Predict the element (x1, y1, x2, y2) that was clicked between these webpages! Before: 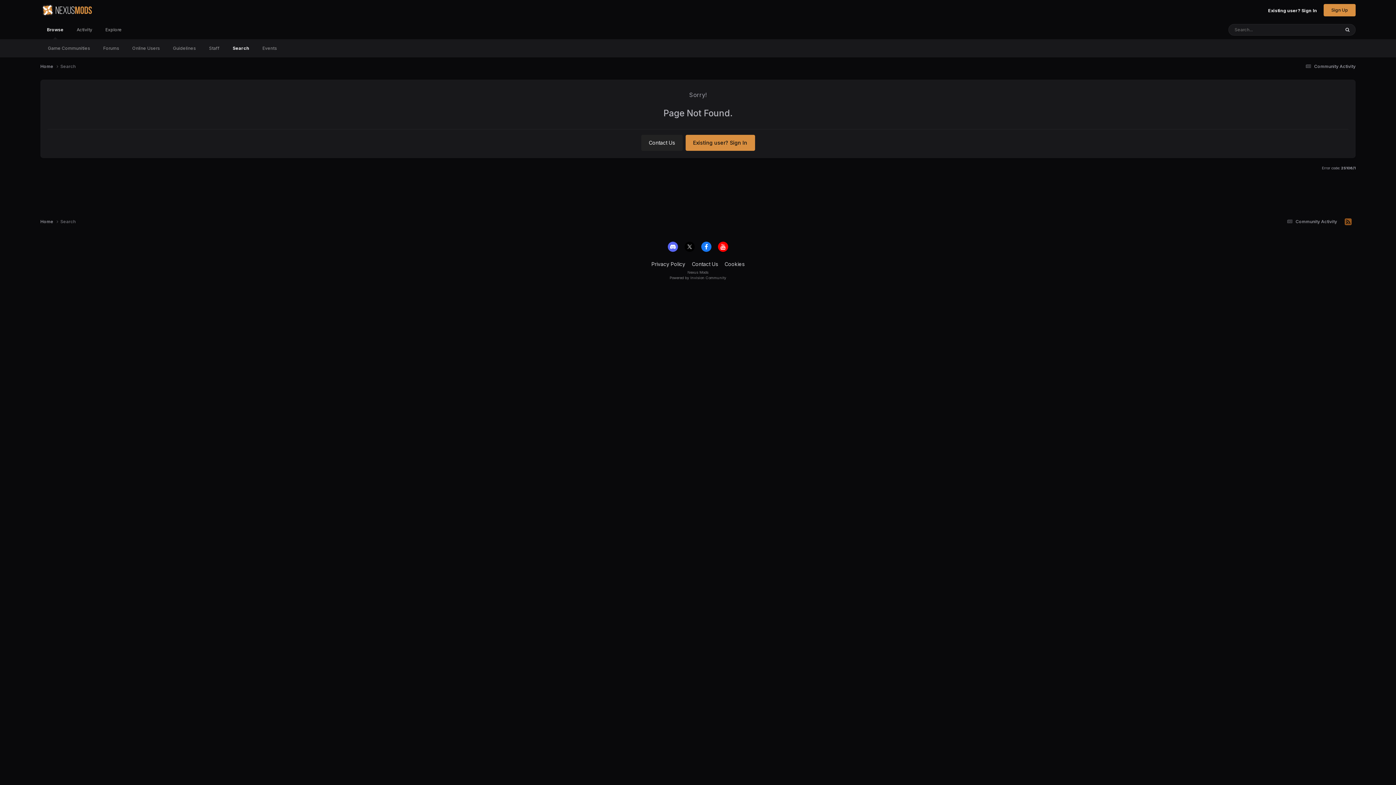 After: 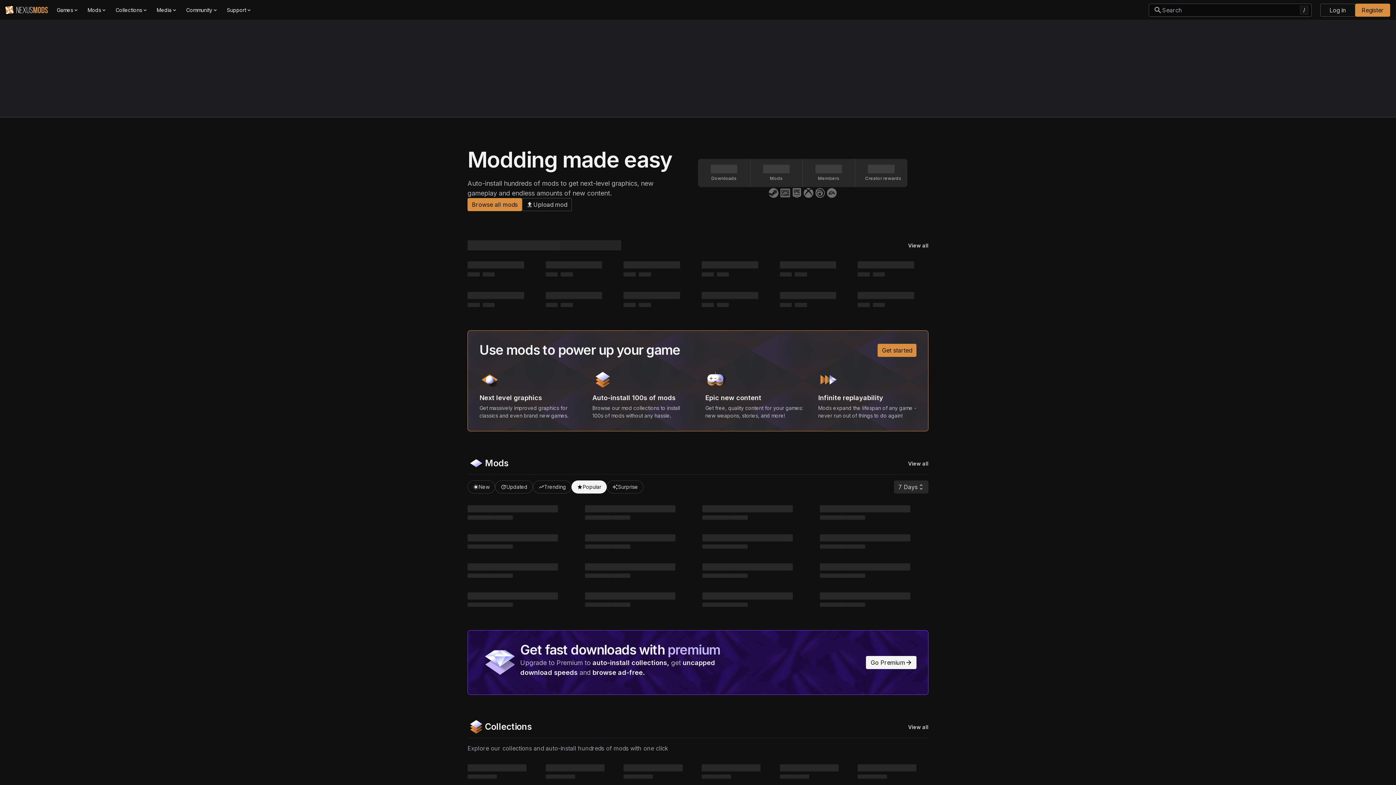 Action: label: Explore bbox: (98, 20, 128, 39)